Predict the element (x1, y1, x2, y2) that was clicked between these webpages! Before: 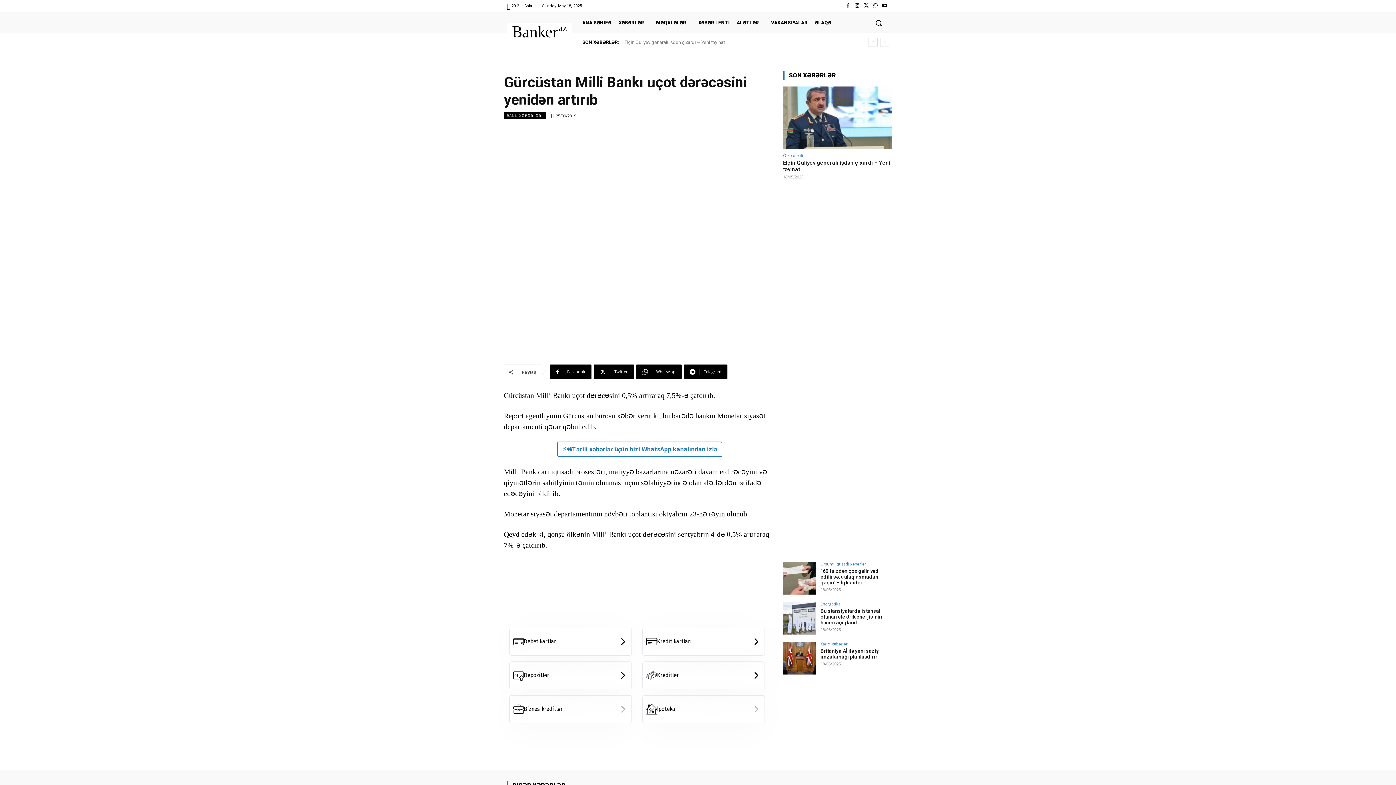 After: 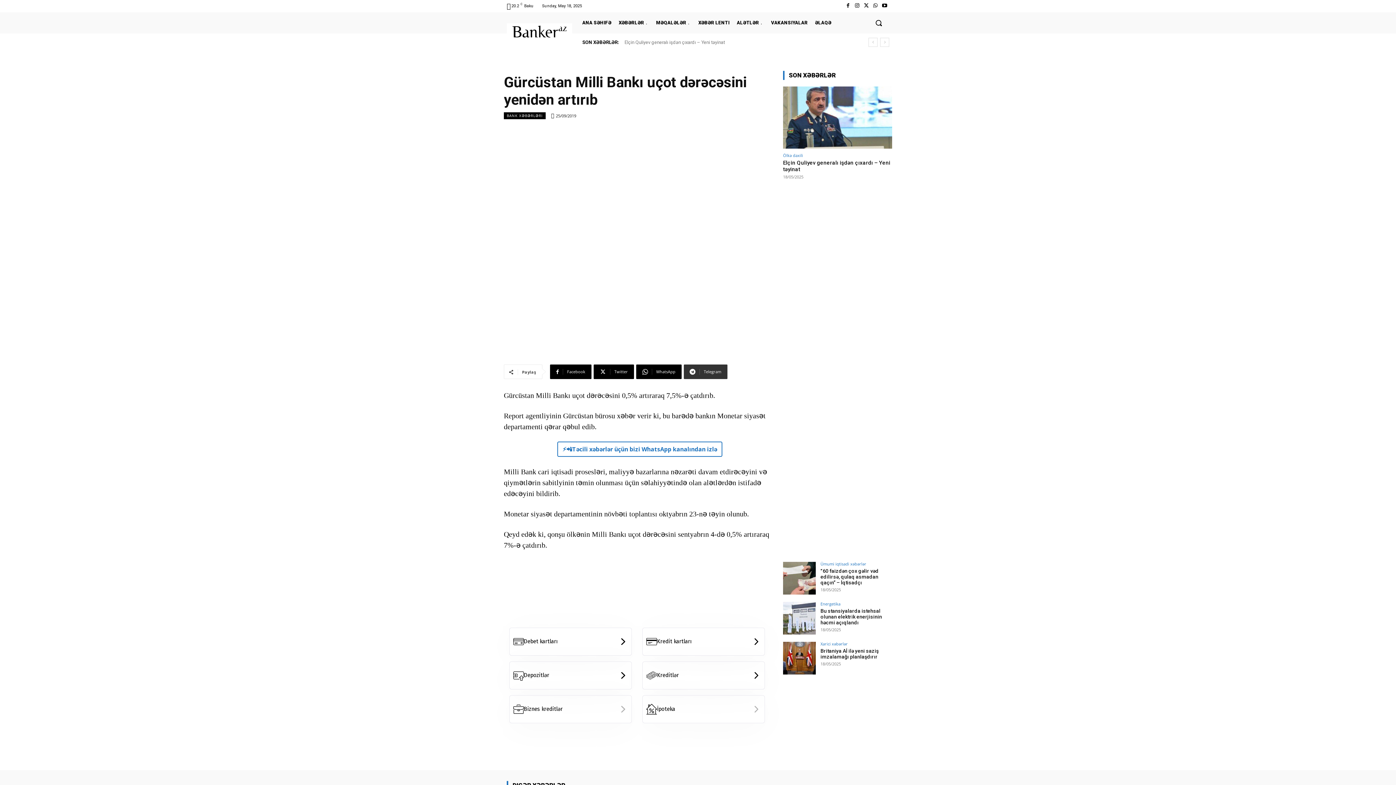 Action: bbox: (684, 364, 727, 379) label: Telegram